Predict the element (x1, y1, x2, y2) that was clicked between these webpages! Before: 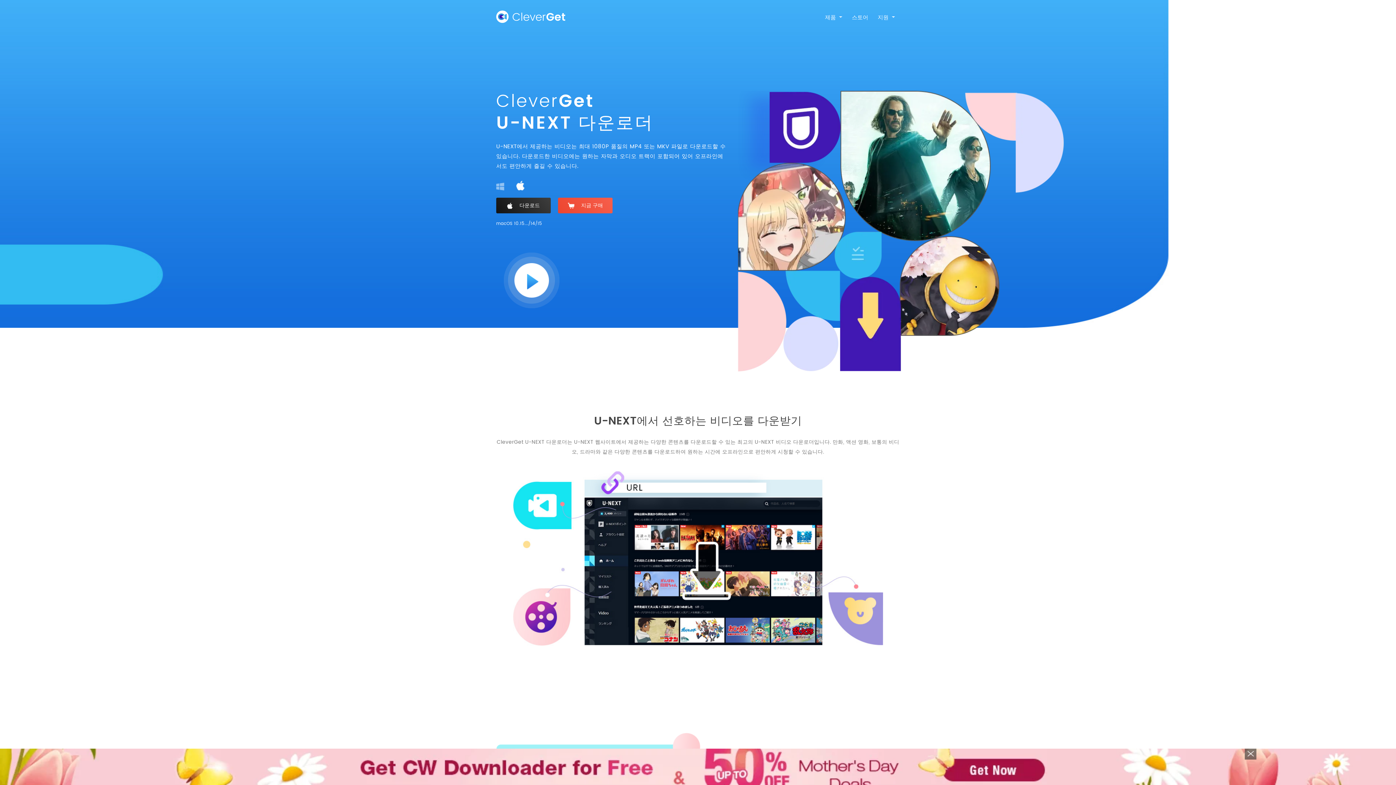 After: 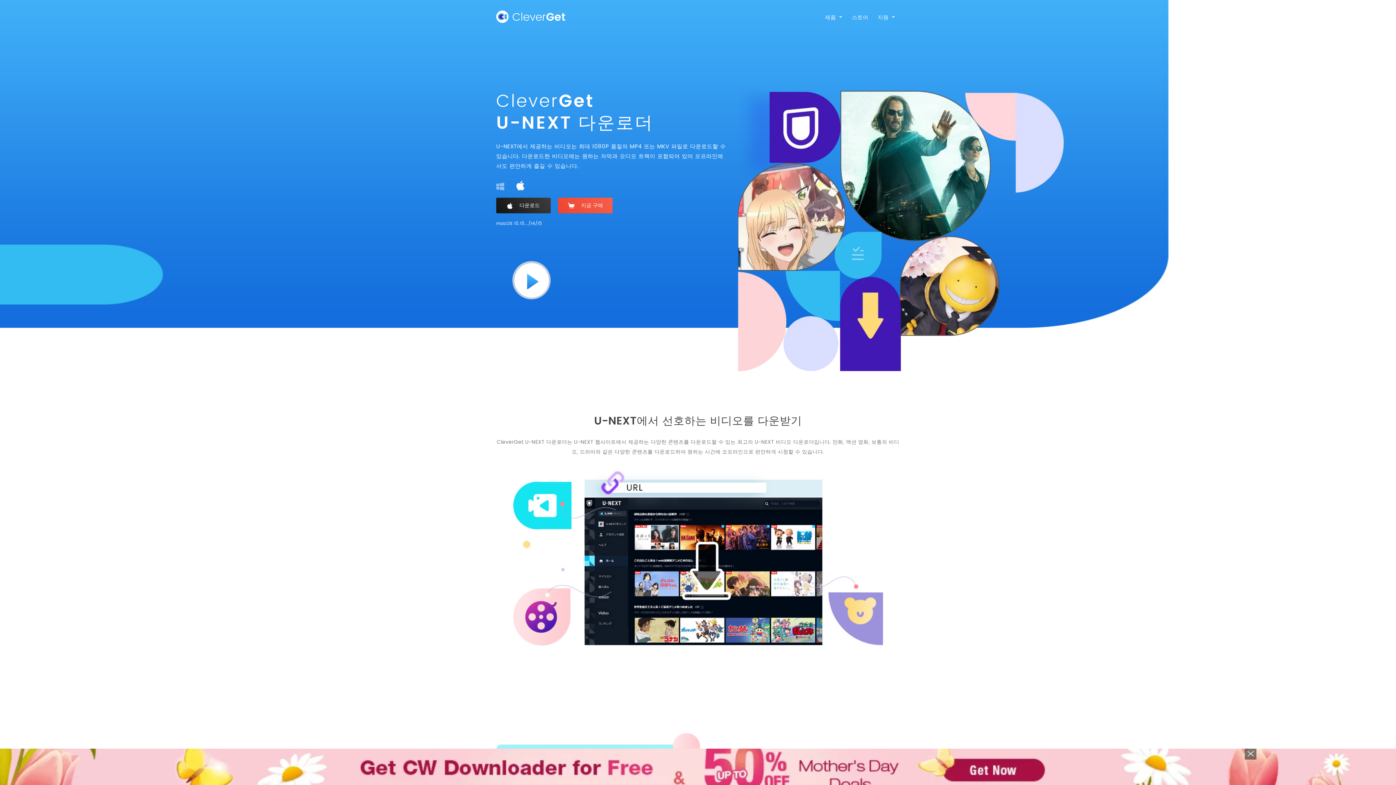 Action: bbox: (0, 749, 1396, 785)